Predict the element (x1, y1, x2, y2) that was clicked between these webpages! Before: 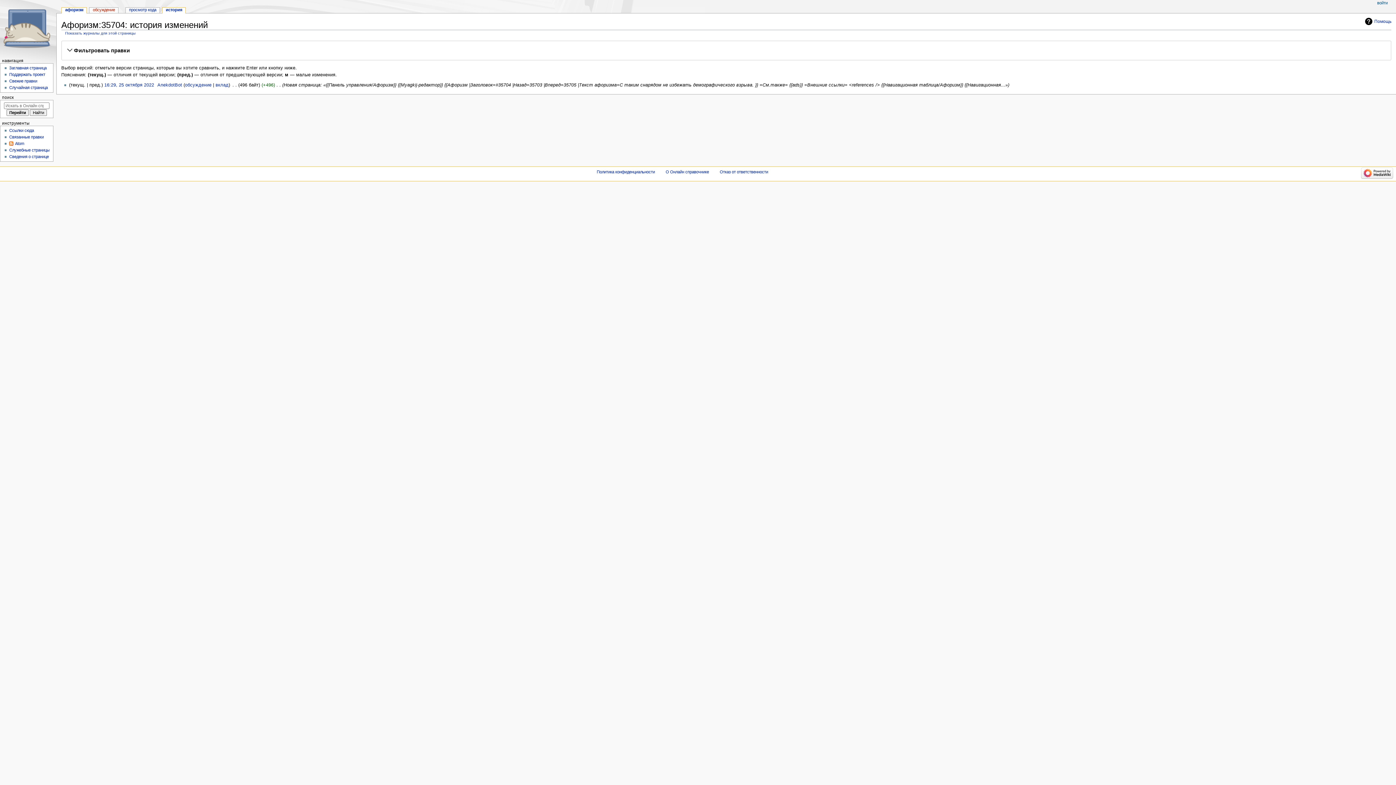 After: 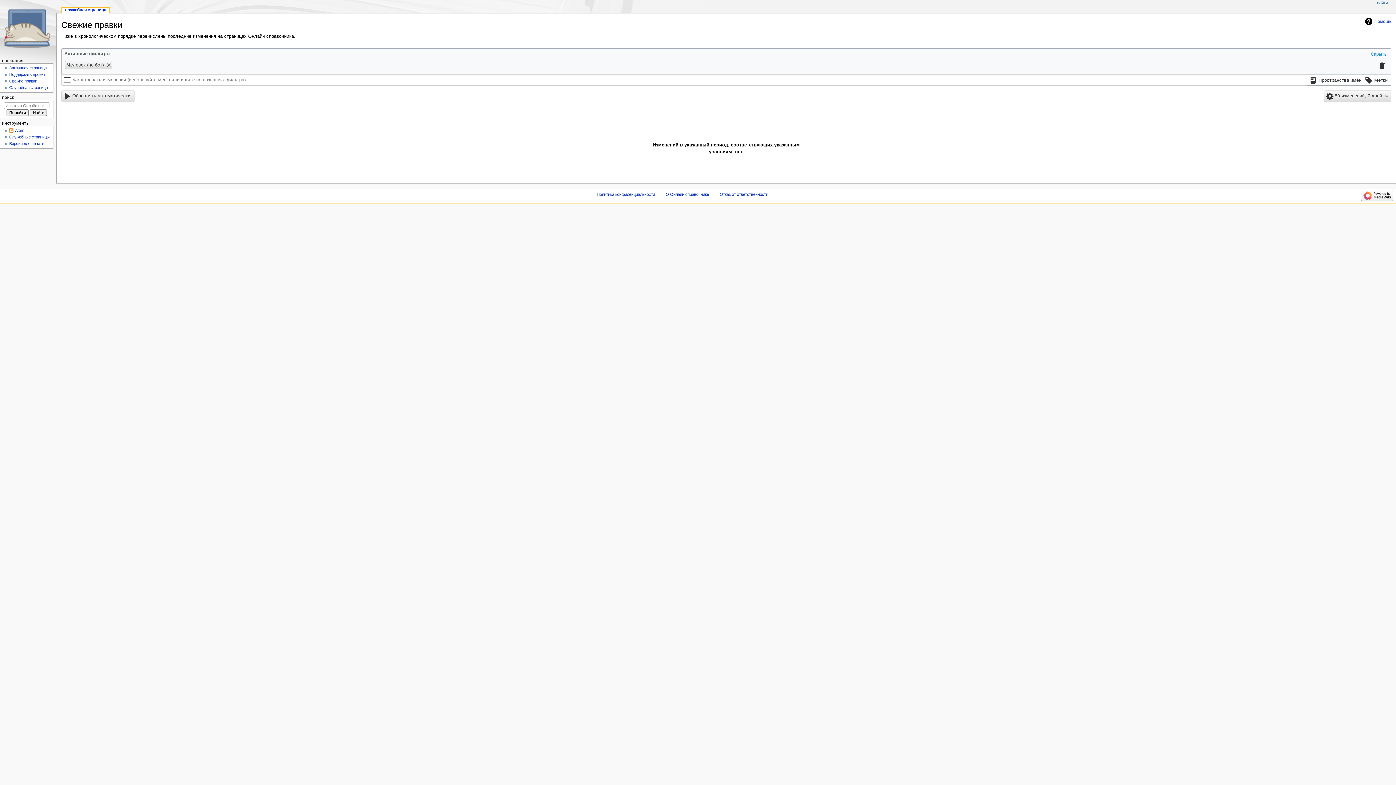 Action: label: Свежие правки bbox: (9, 79, 37, 83)